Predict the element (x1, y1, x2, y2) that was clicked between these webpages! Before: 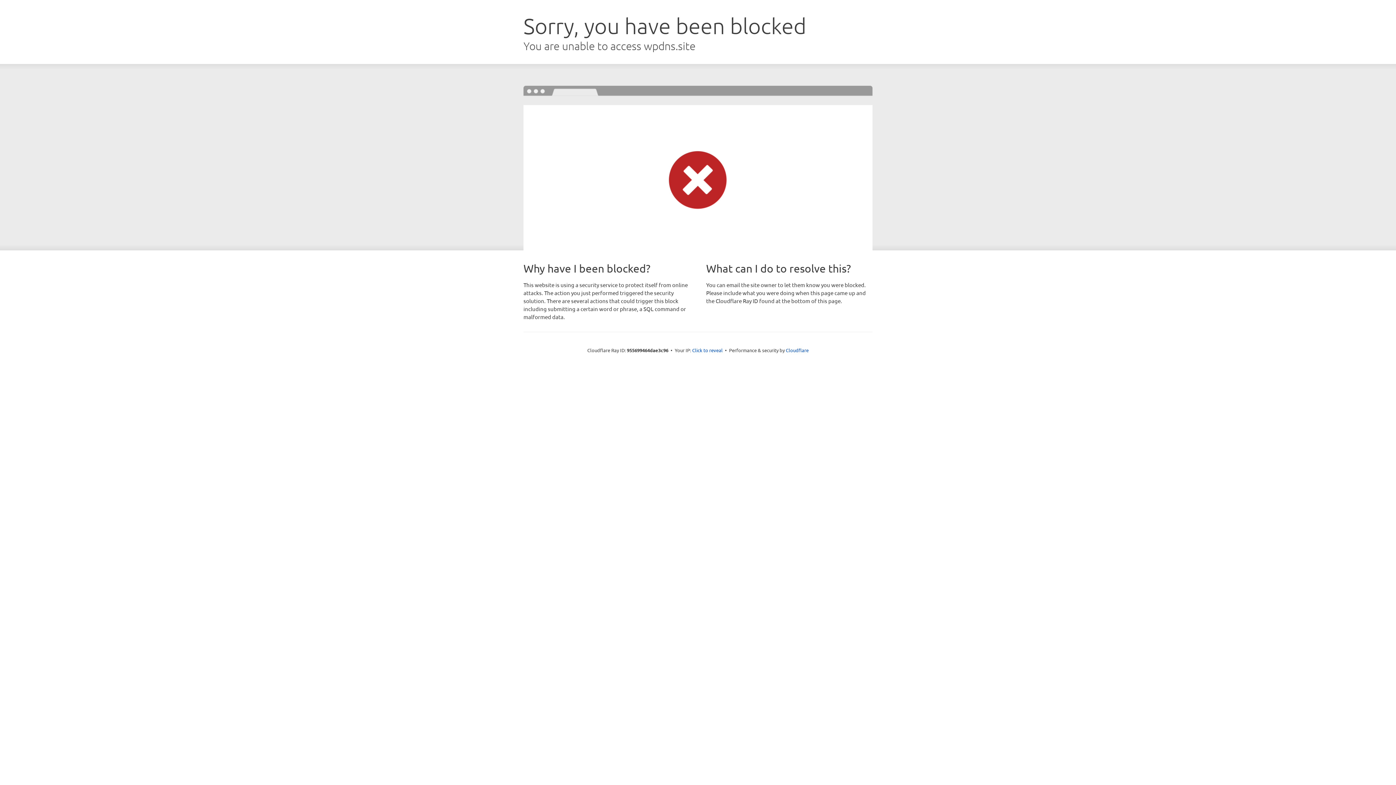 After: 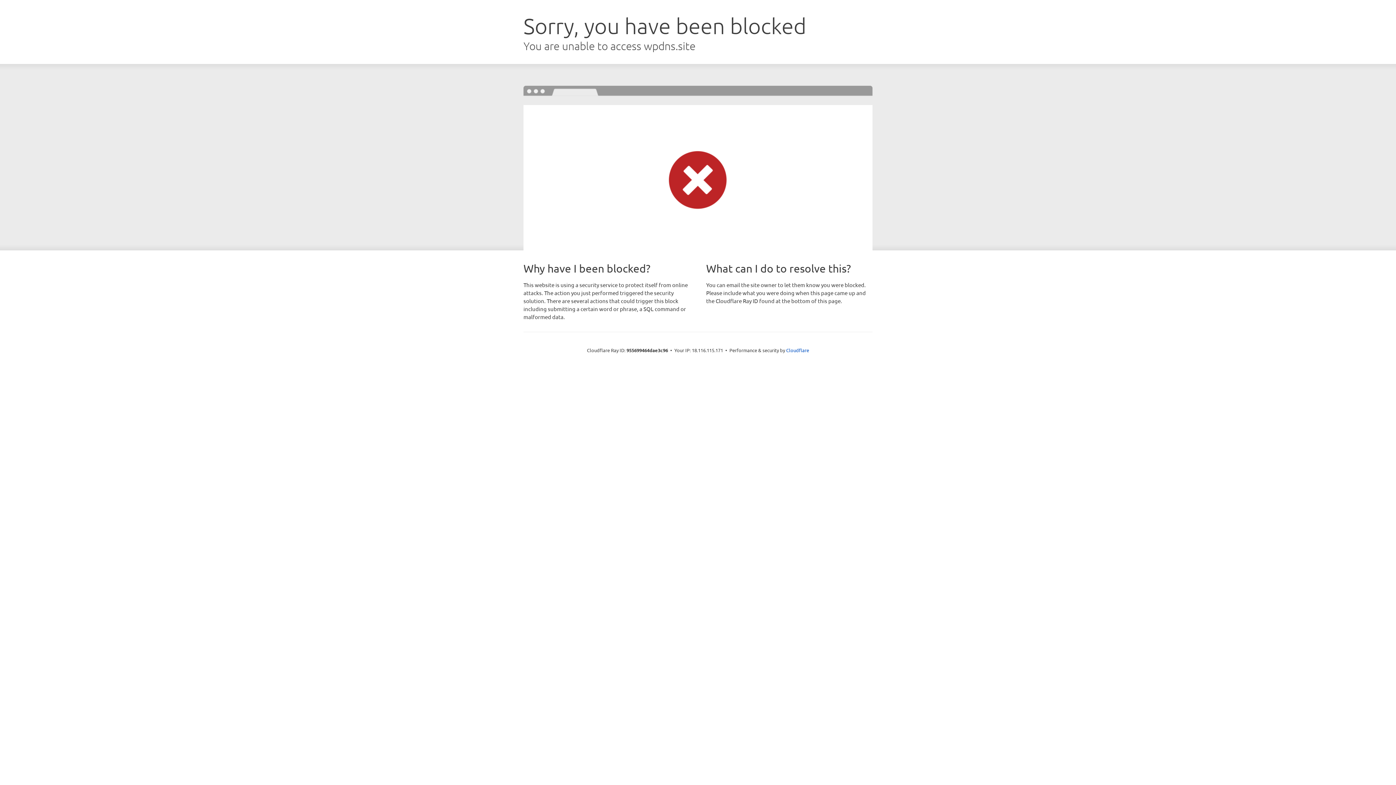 Action: label: Click to reveal bbox: (692, 346, 722, 353)